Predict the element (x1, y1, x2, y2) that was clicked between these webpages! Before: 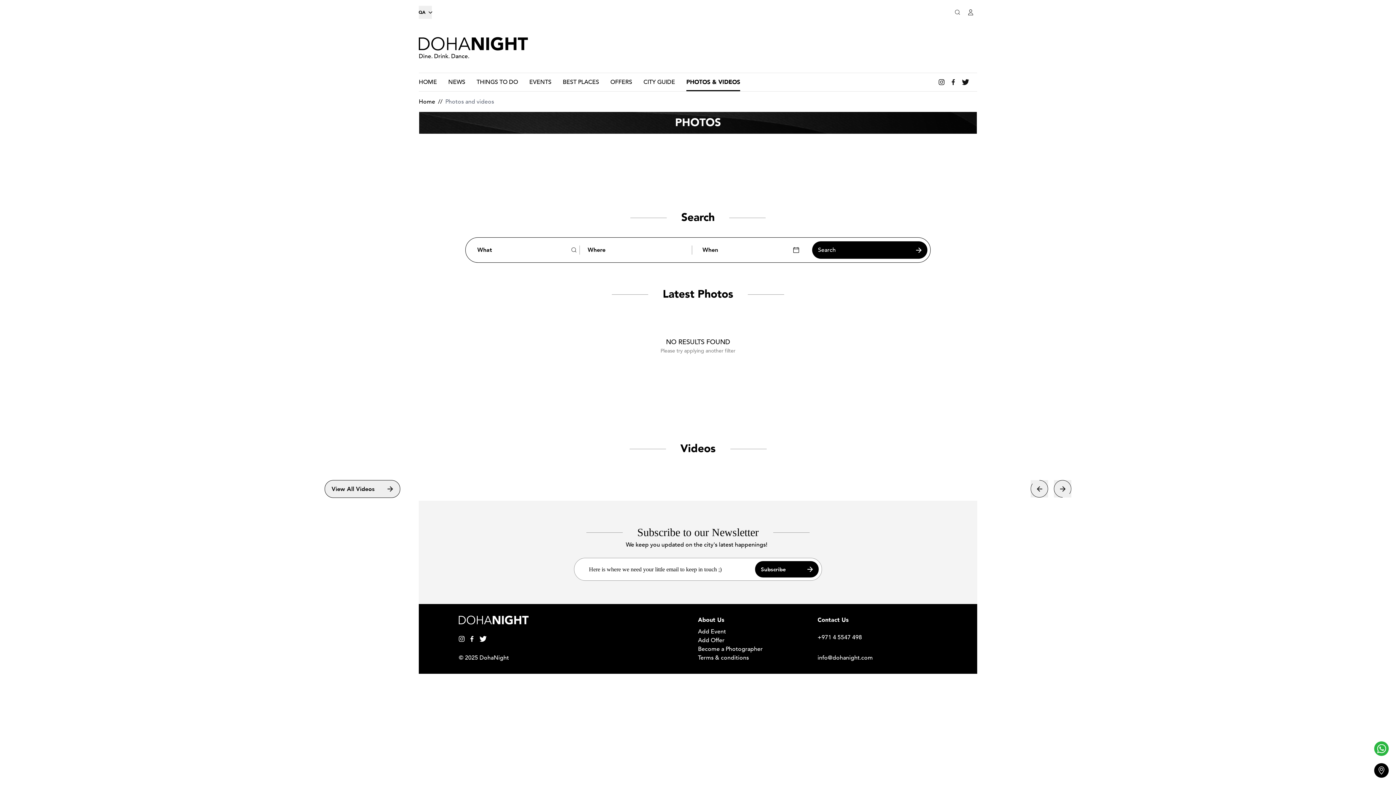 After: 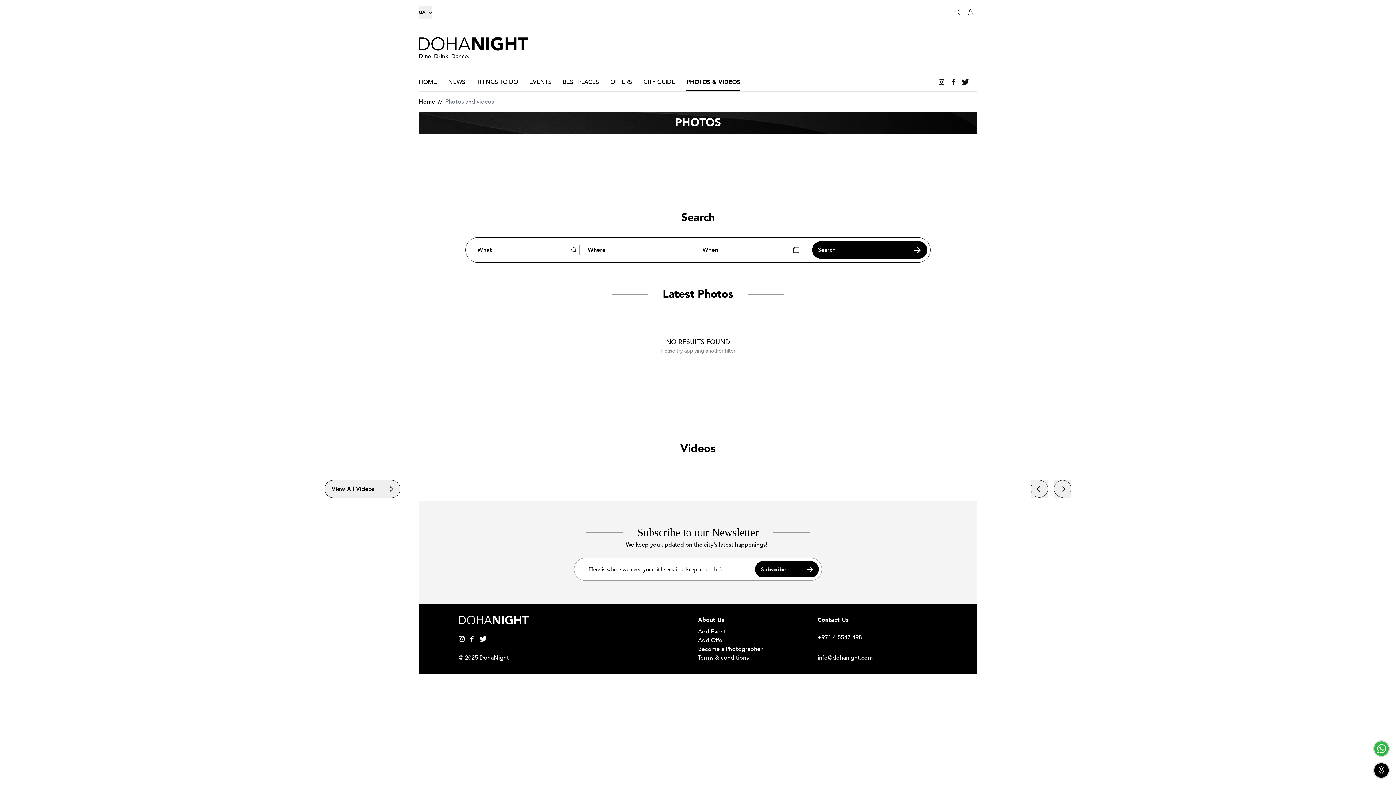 Action: bbox: (812, 241, 927, 258) label: Search